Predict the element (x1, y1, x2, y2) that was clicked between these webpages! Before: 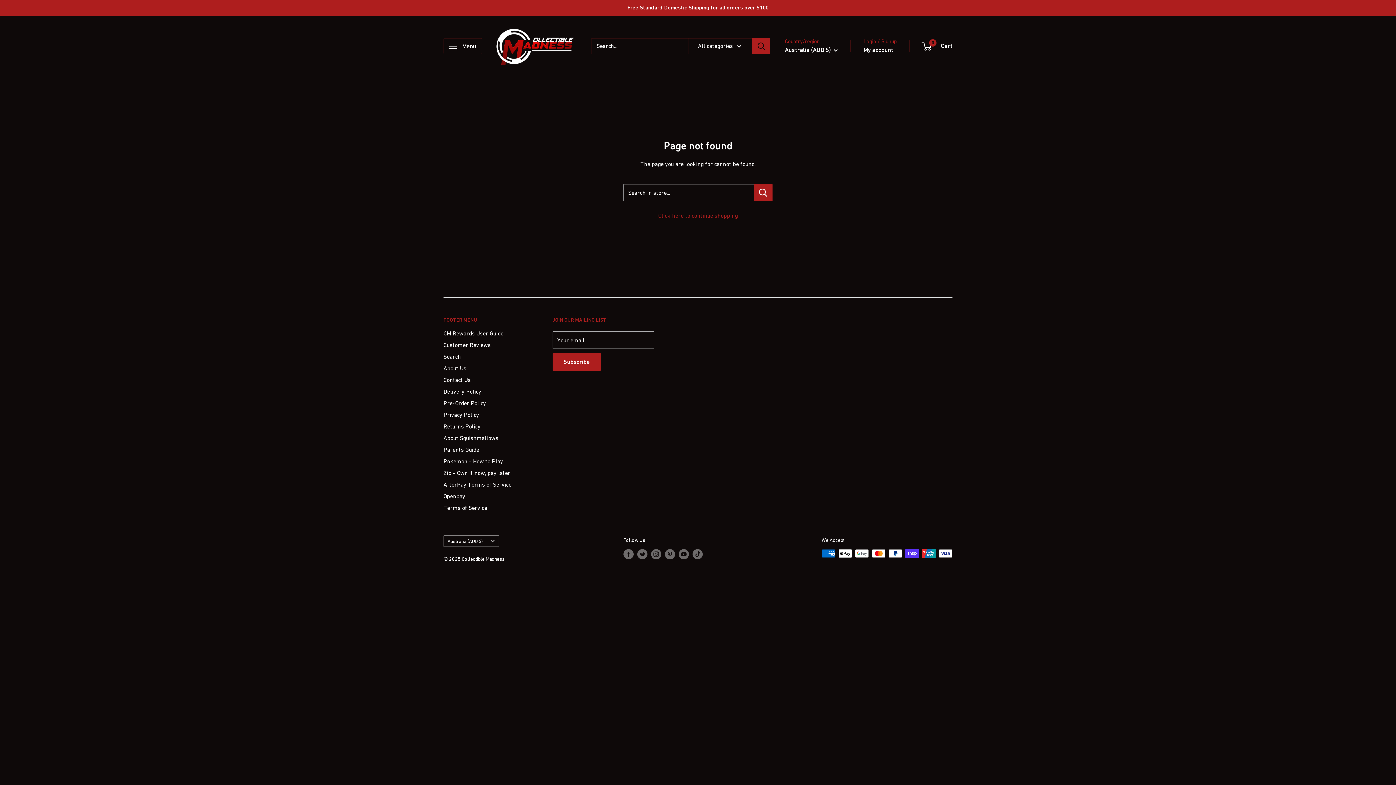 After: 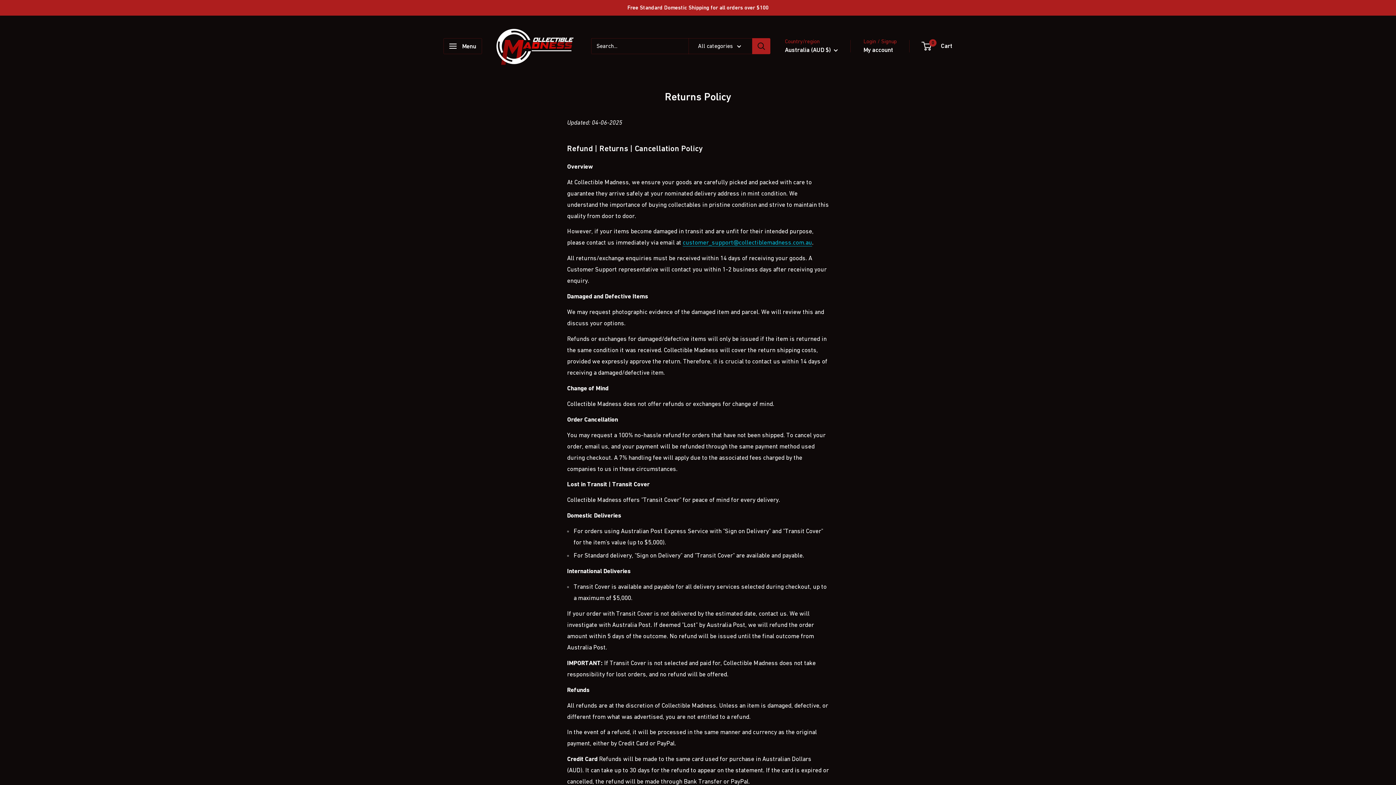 Action: bbox: (443, 420, 527, 432) label: Returns Policy